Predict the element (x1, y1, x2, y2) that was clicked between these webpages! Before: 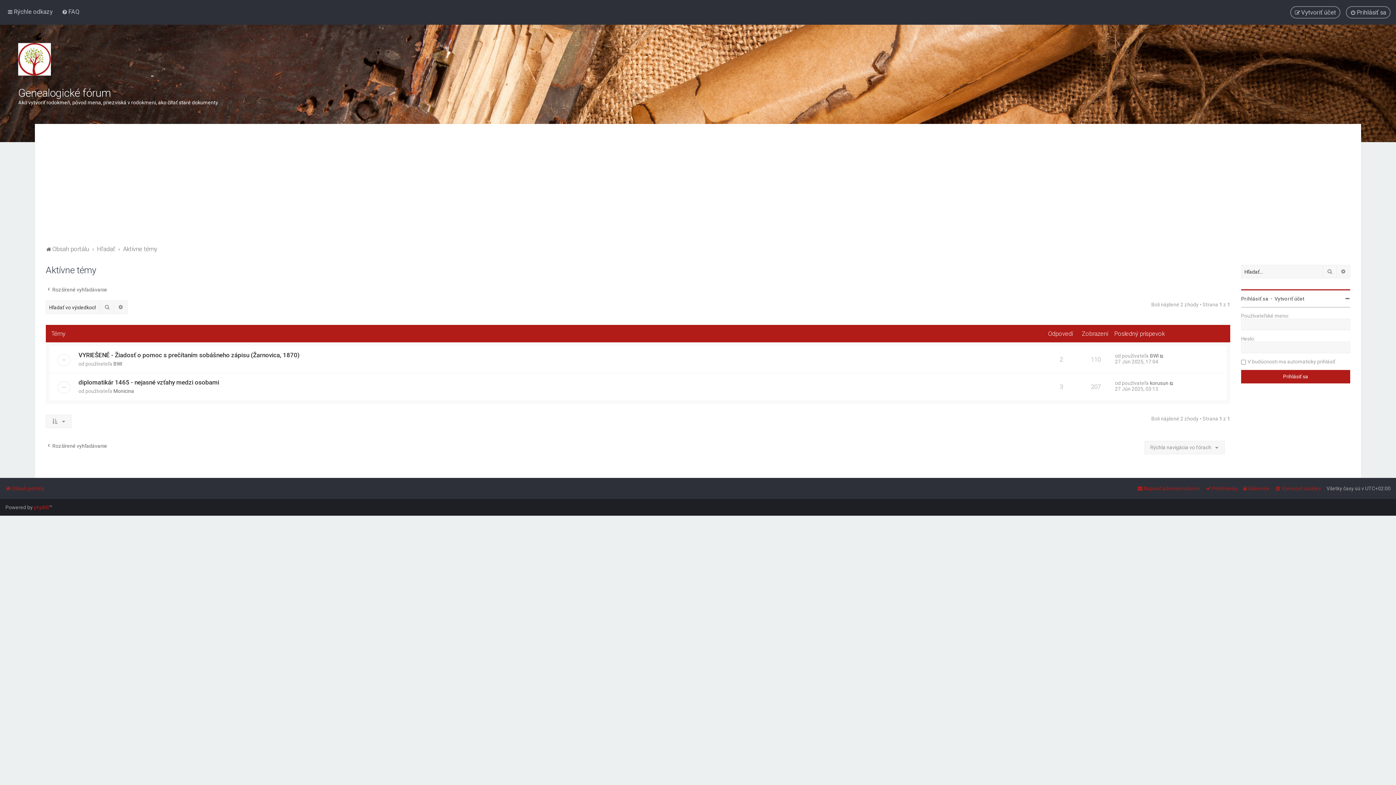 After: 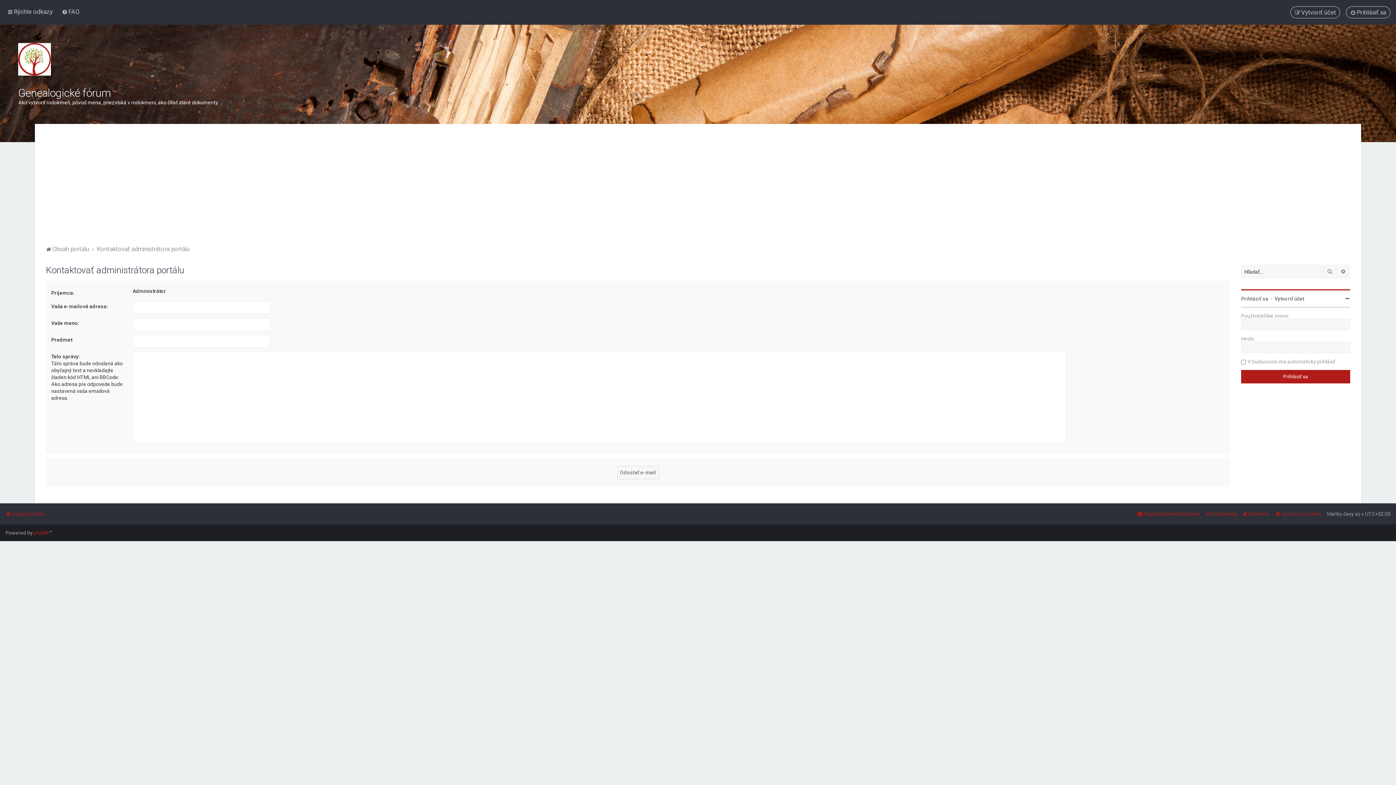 Action: label: Napísať administrátorovi bbox: (1137, 483, 1200, 493)